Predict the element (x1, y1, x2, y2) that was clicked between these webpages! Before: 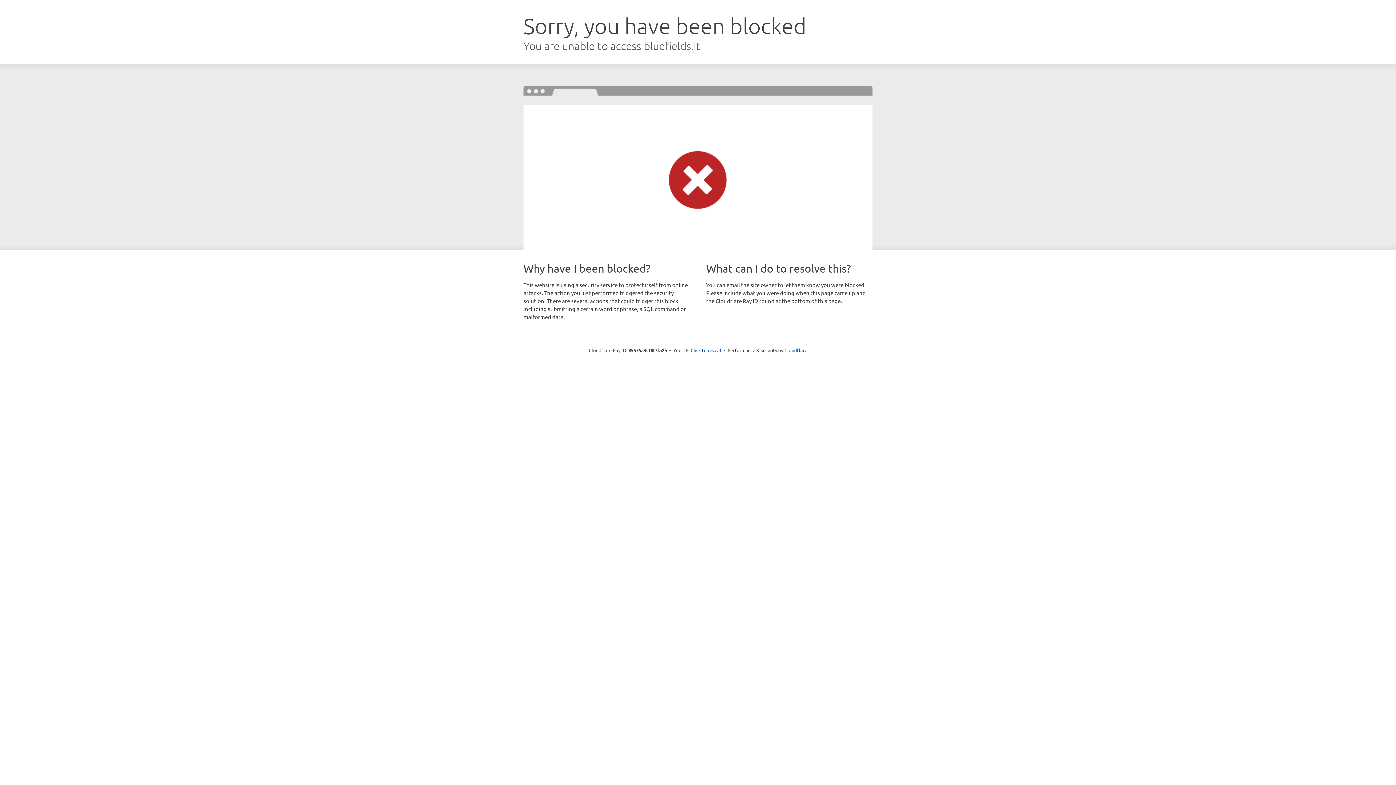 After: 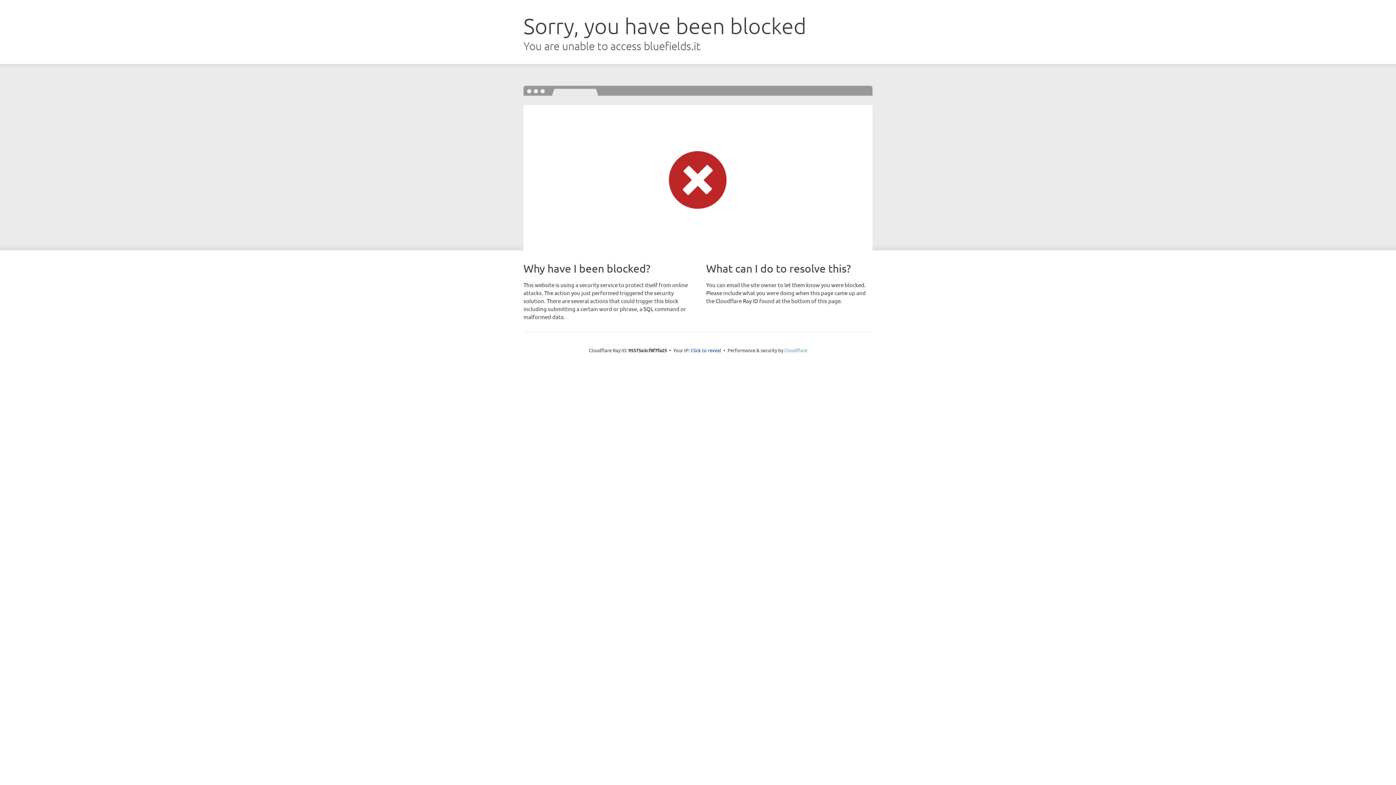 Action: label: Cloudflare bbox: (784, 347, 807, 353)